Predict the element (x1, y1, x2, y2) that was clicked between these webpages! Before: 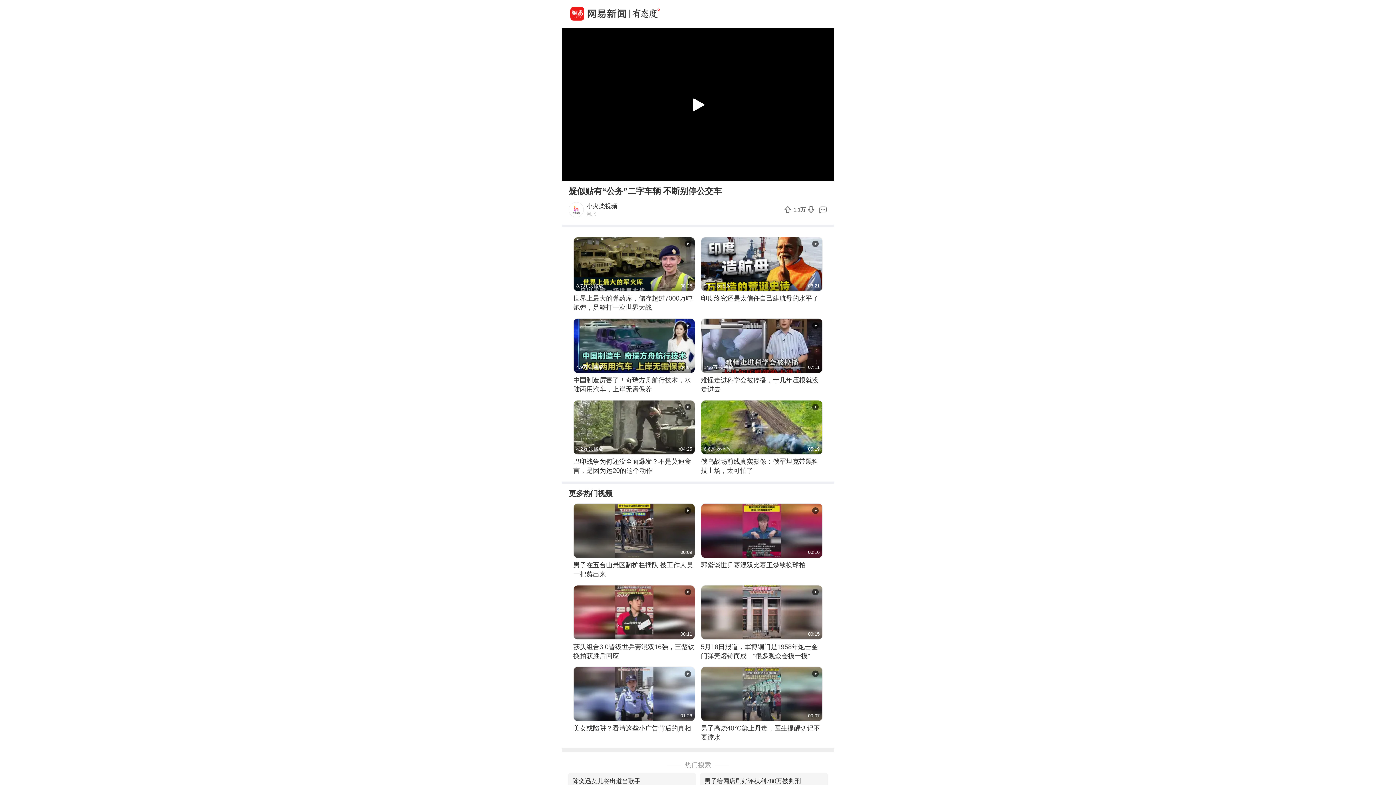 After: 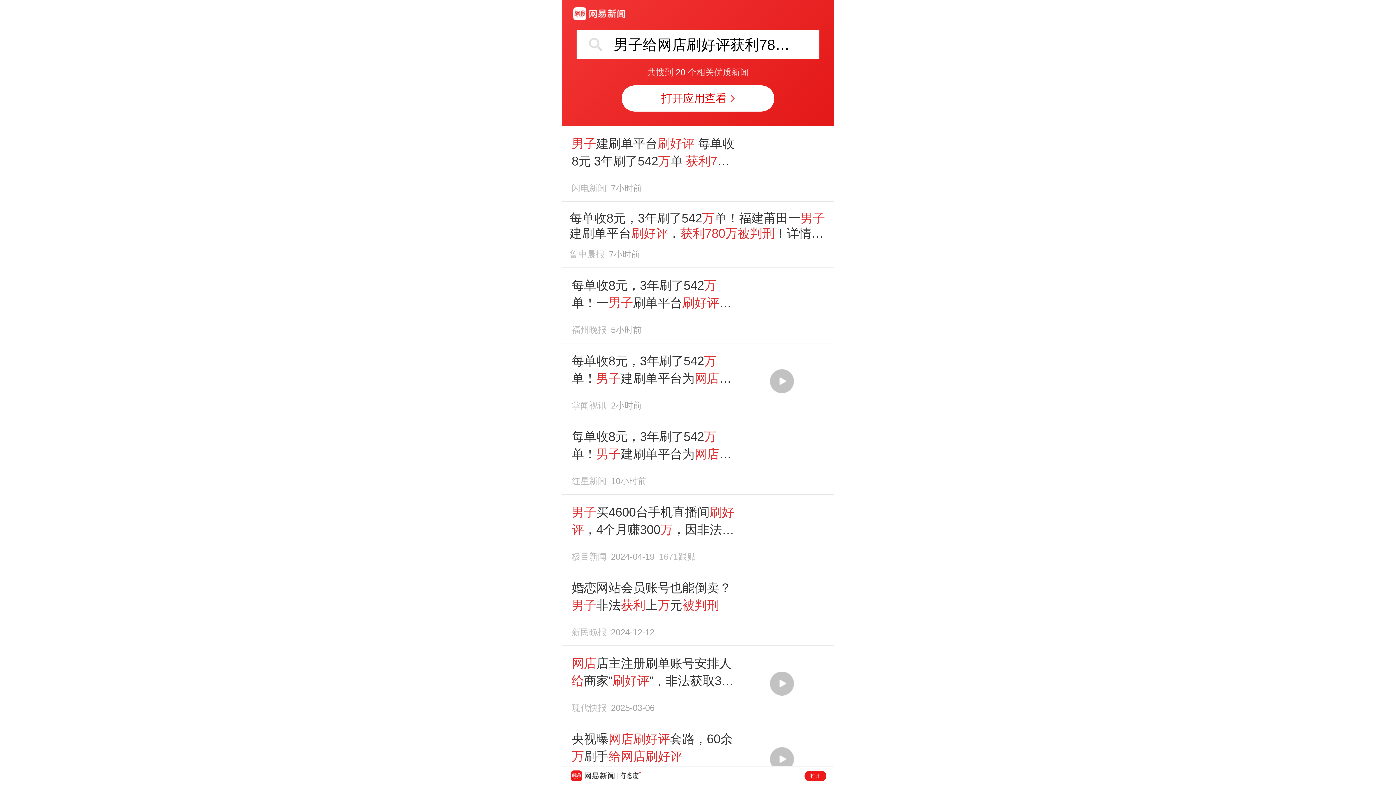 Action: label: 男子给网店刷好评获利780万被判刑 bbox: (704, 773, 801, 789)